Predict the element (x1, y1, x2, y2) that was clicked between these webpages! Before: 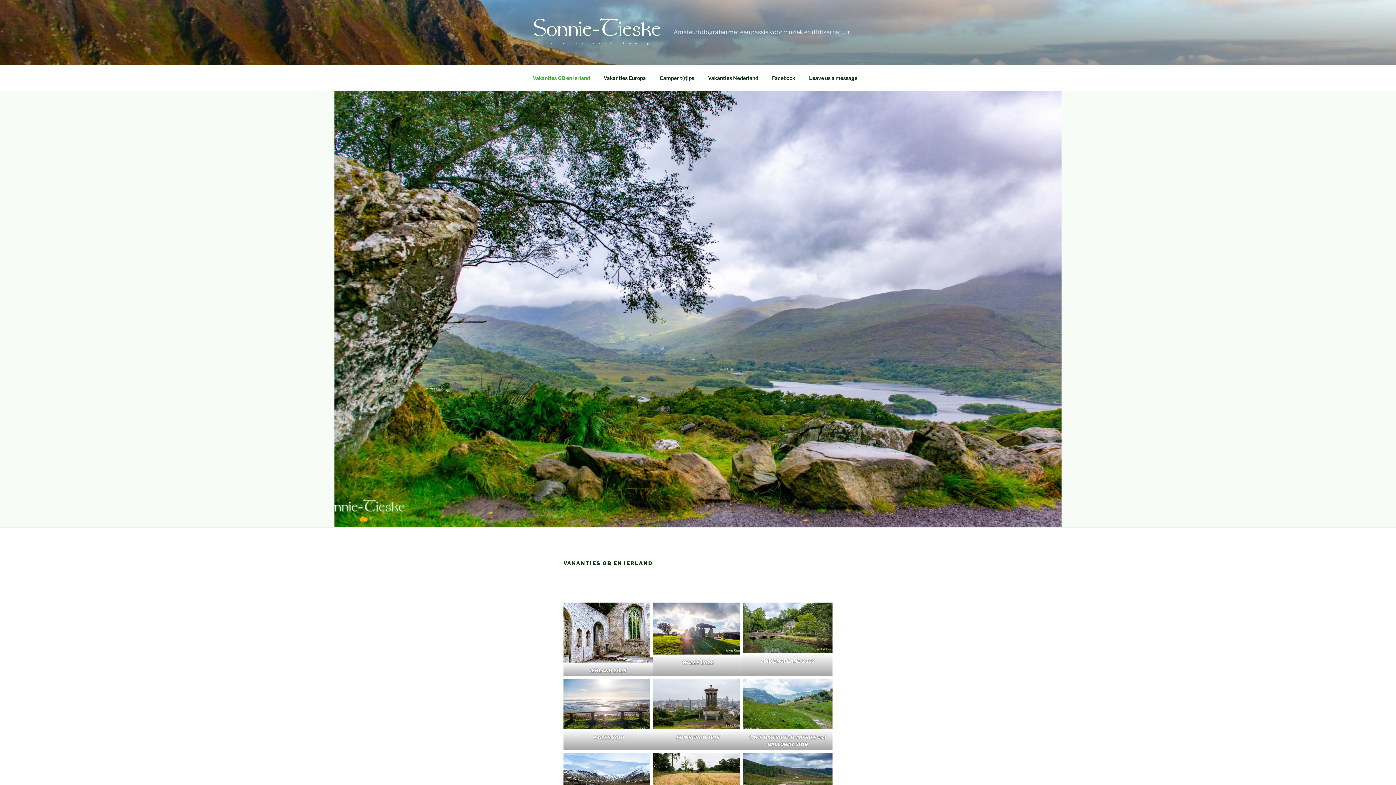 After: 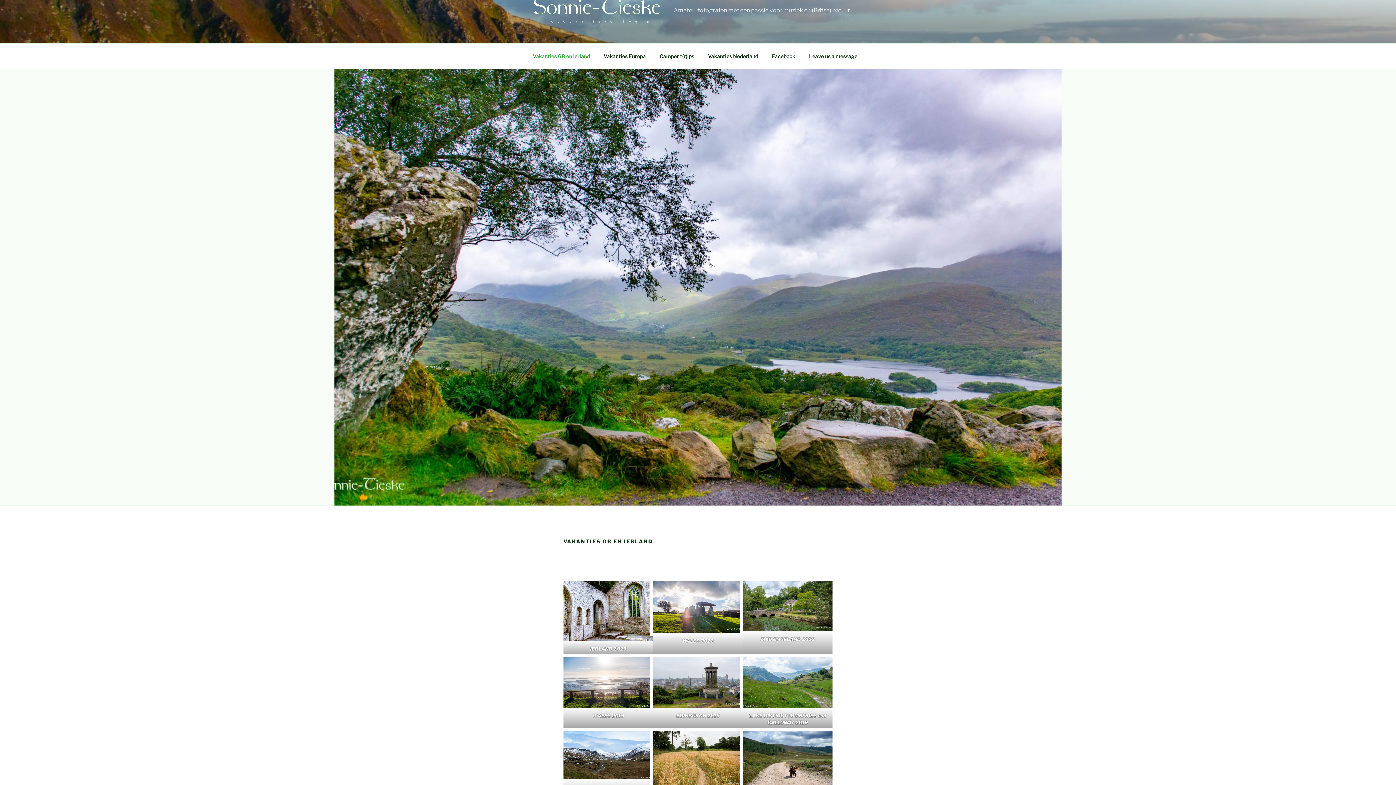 Action: bbox: (653, 753, 743, 807)